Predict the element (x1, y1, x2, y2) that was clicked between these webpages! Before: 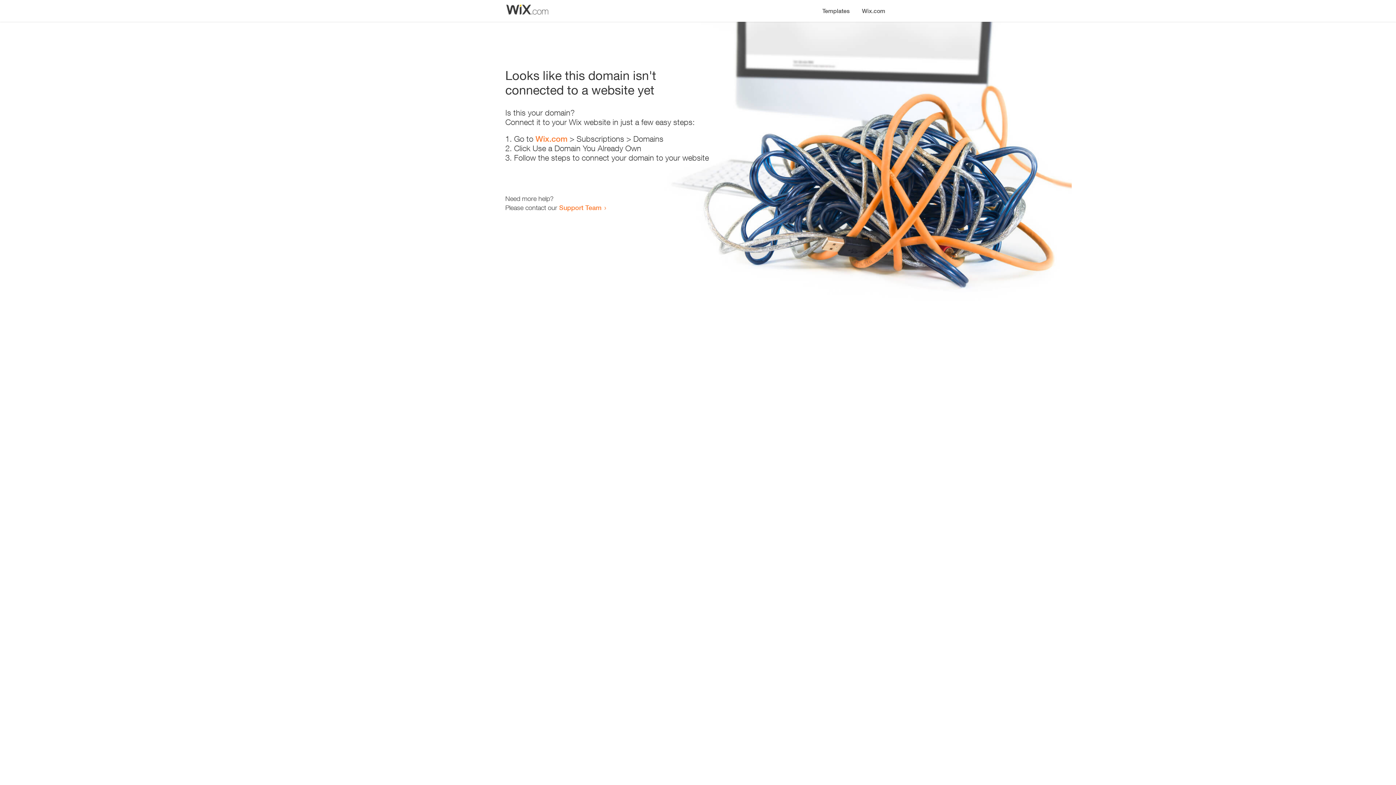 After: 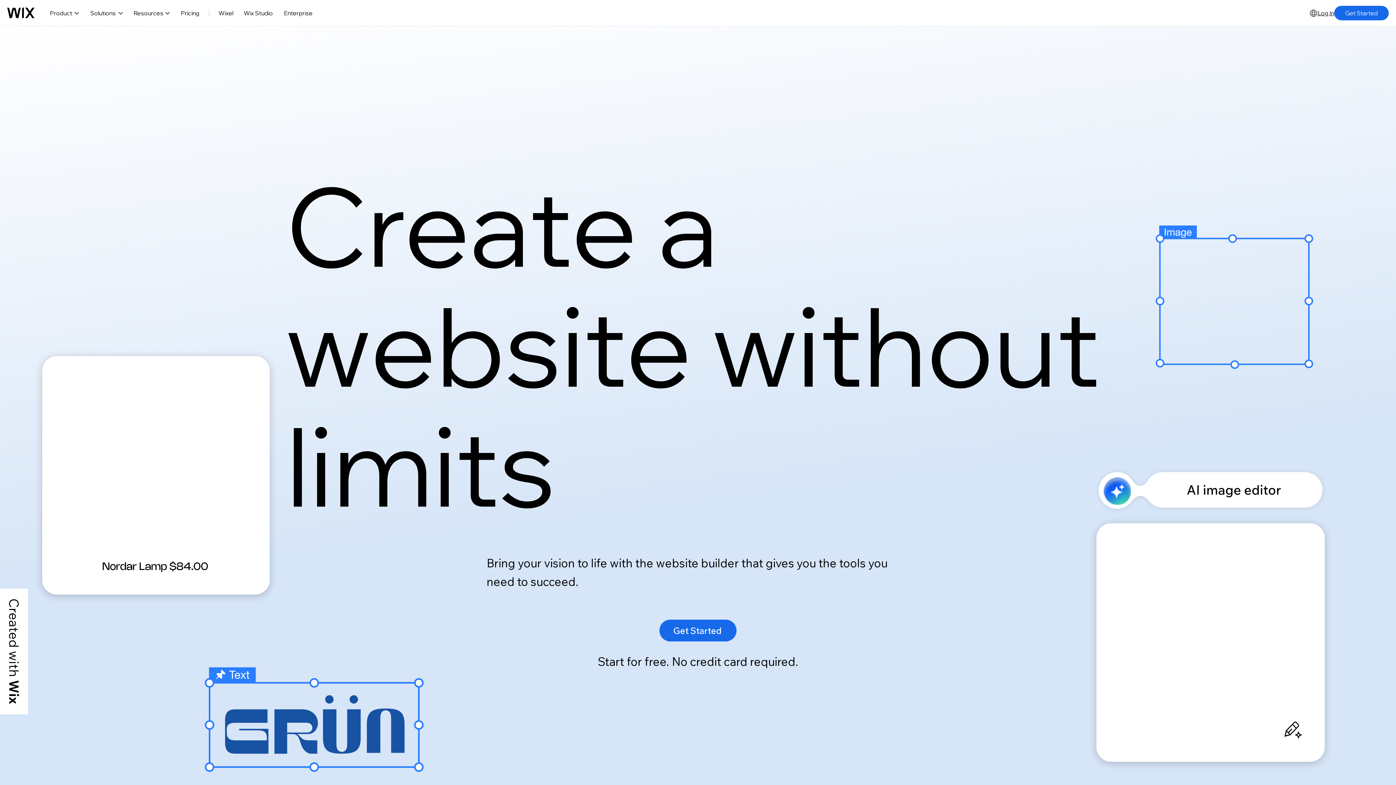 Action: bbox: (535, 134, 567, 143) label: Wix.com